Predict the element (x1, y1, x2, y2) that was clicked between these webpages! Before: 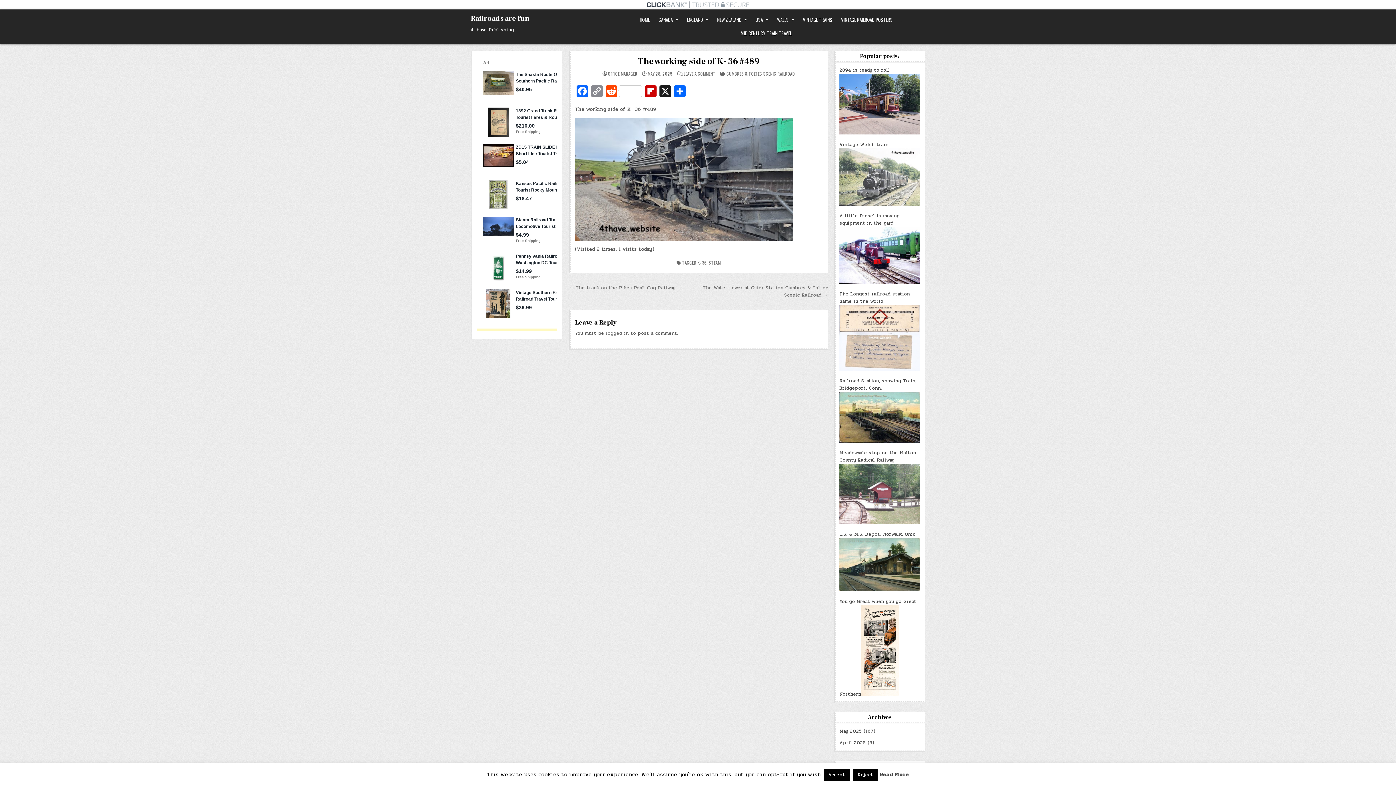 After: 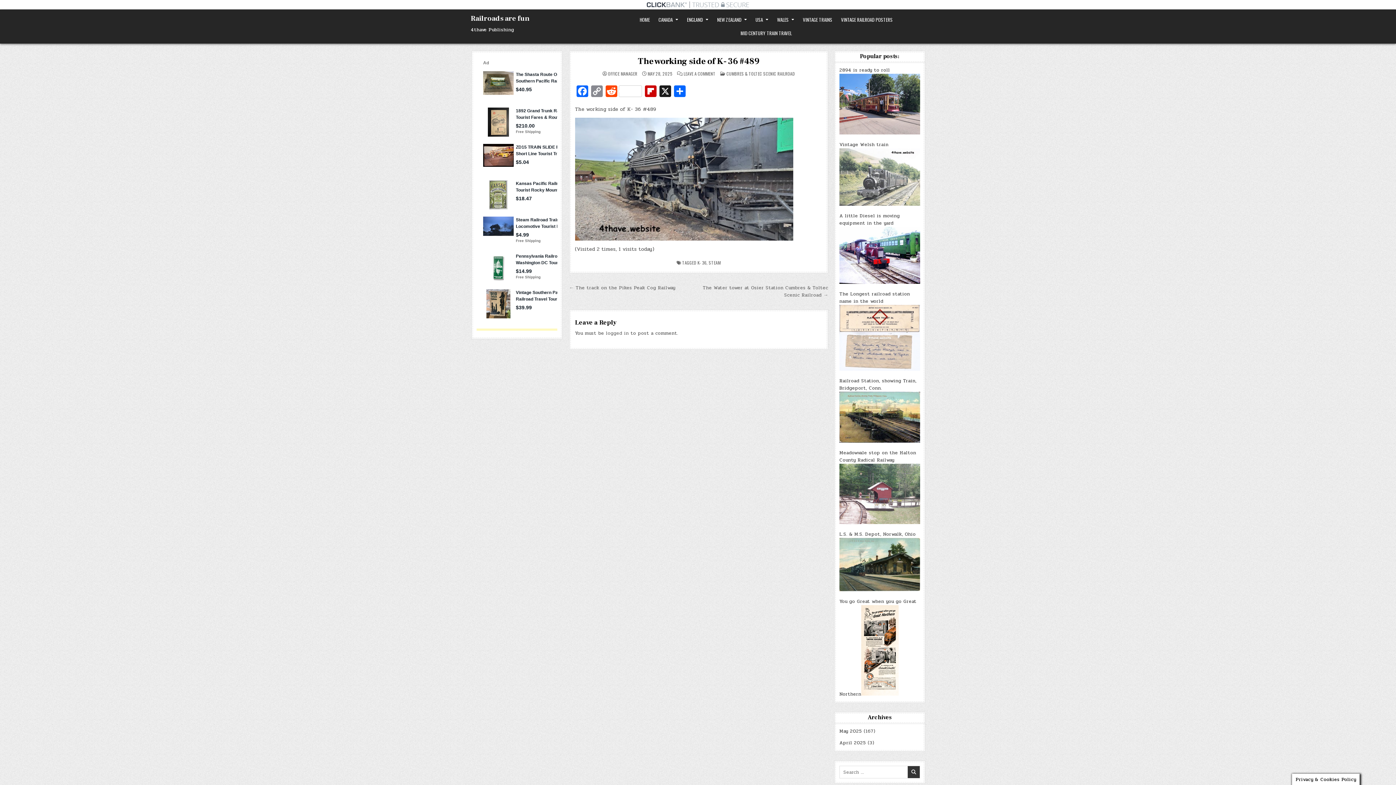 Action: label: Reject bbox: (853, 769, 877, 781)